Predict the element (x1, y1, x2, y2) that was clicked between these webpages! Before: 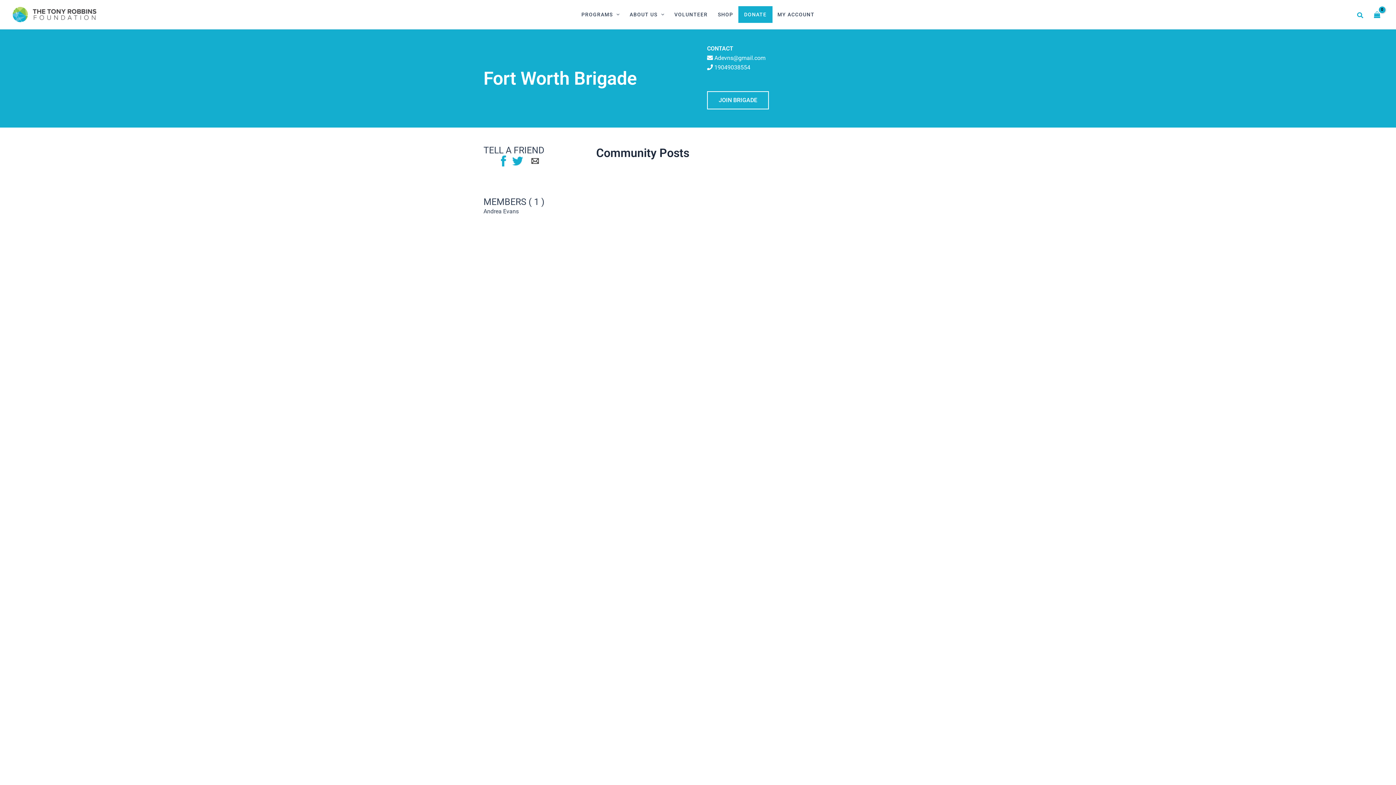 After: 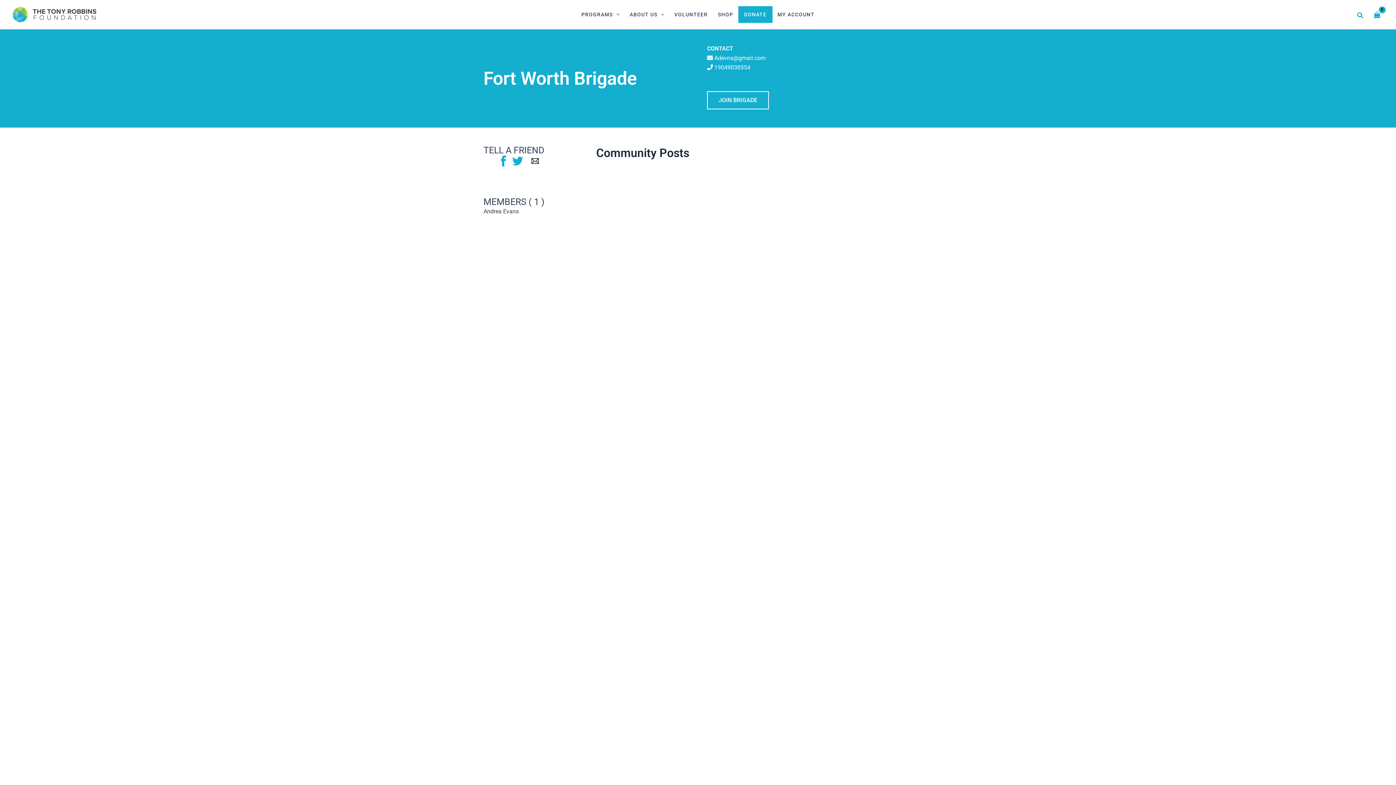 Action: bbox: (501, 157, 506, 164)